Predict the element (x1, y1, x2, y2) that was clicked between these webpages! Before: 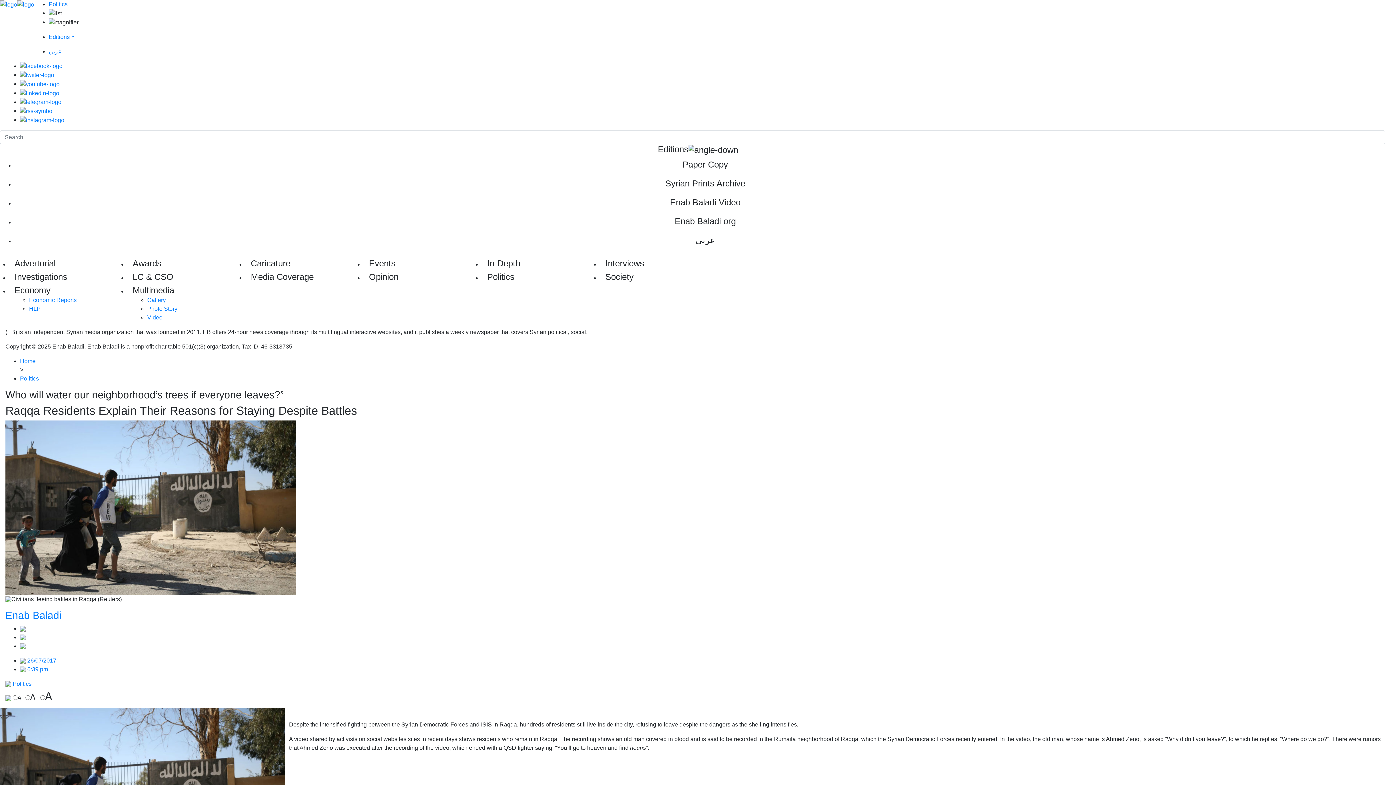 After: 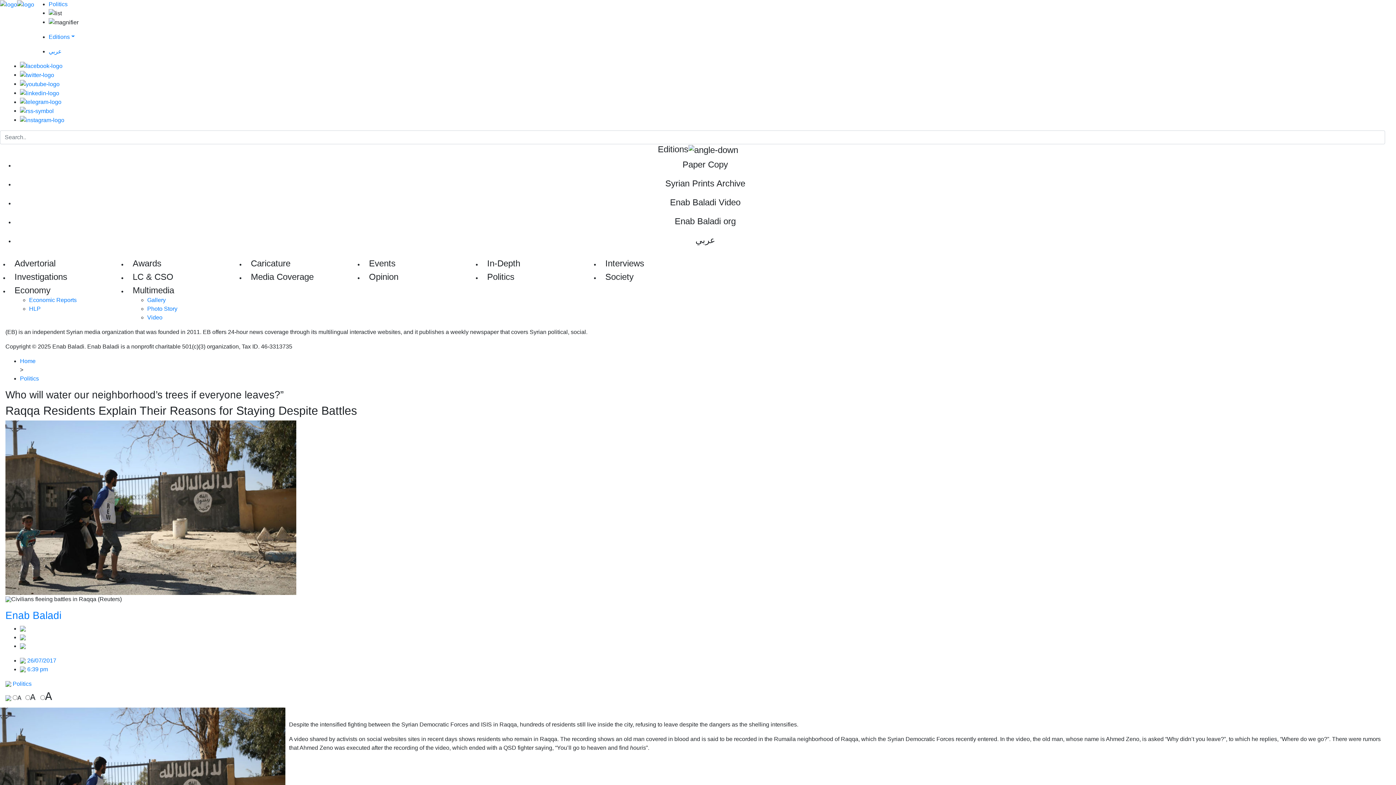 Action: bbox: (20, 634, 25, 640)